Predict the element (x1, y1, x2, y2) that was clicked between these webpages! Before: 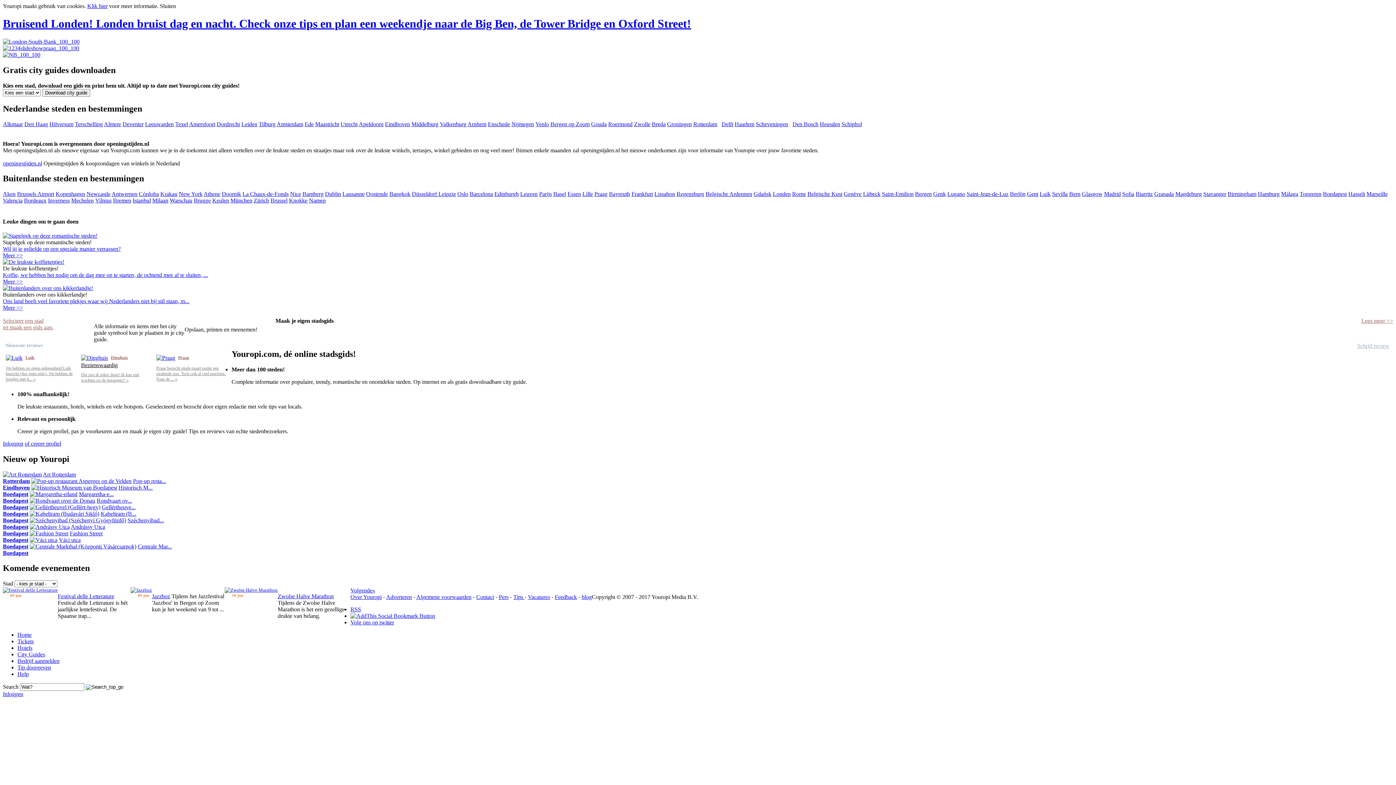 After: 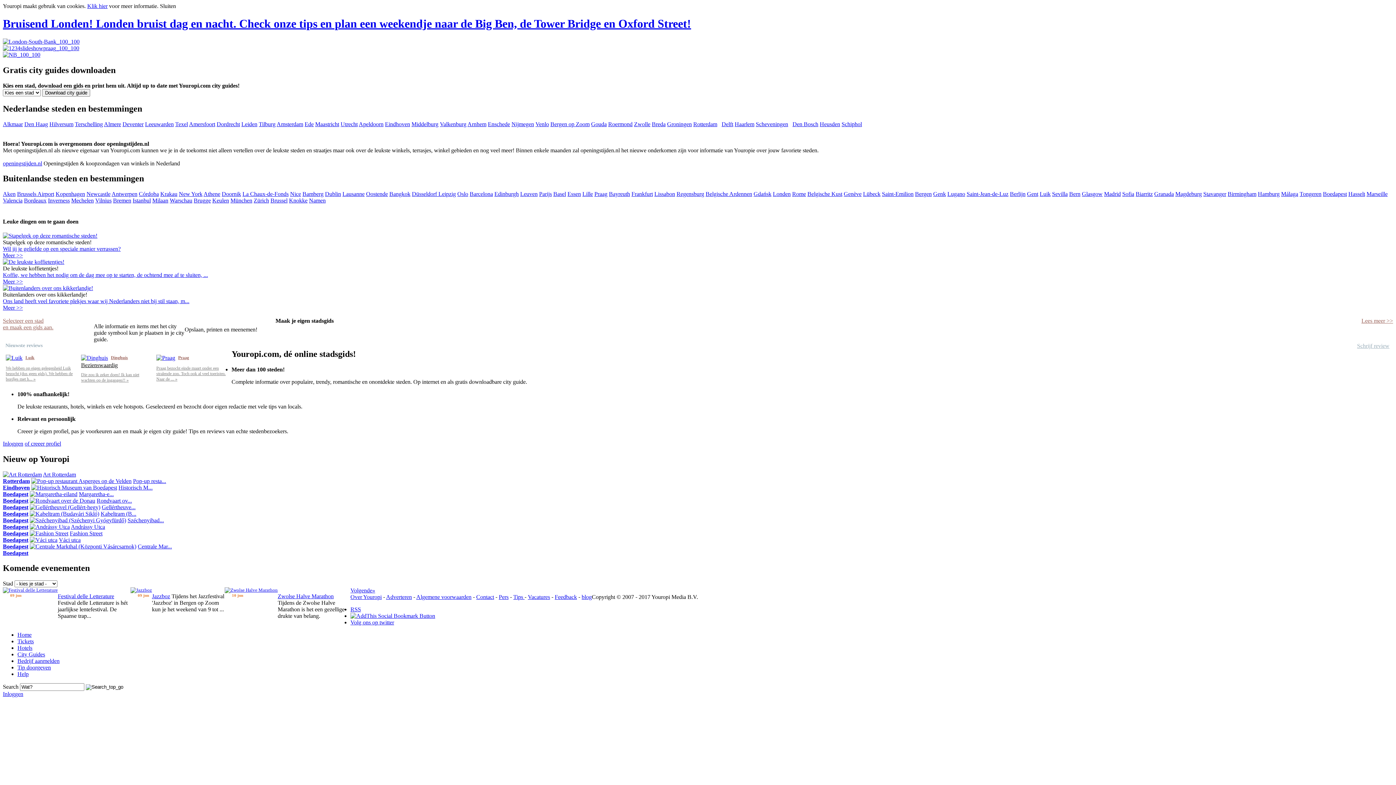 Action: label: Zürich bbox: (253, 197, 269, 203)